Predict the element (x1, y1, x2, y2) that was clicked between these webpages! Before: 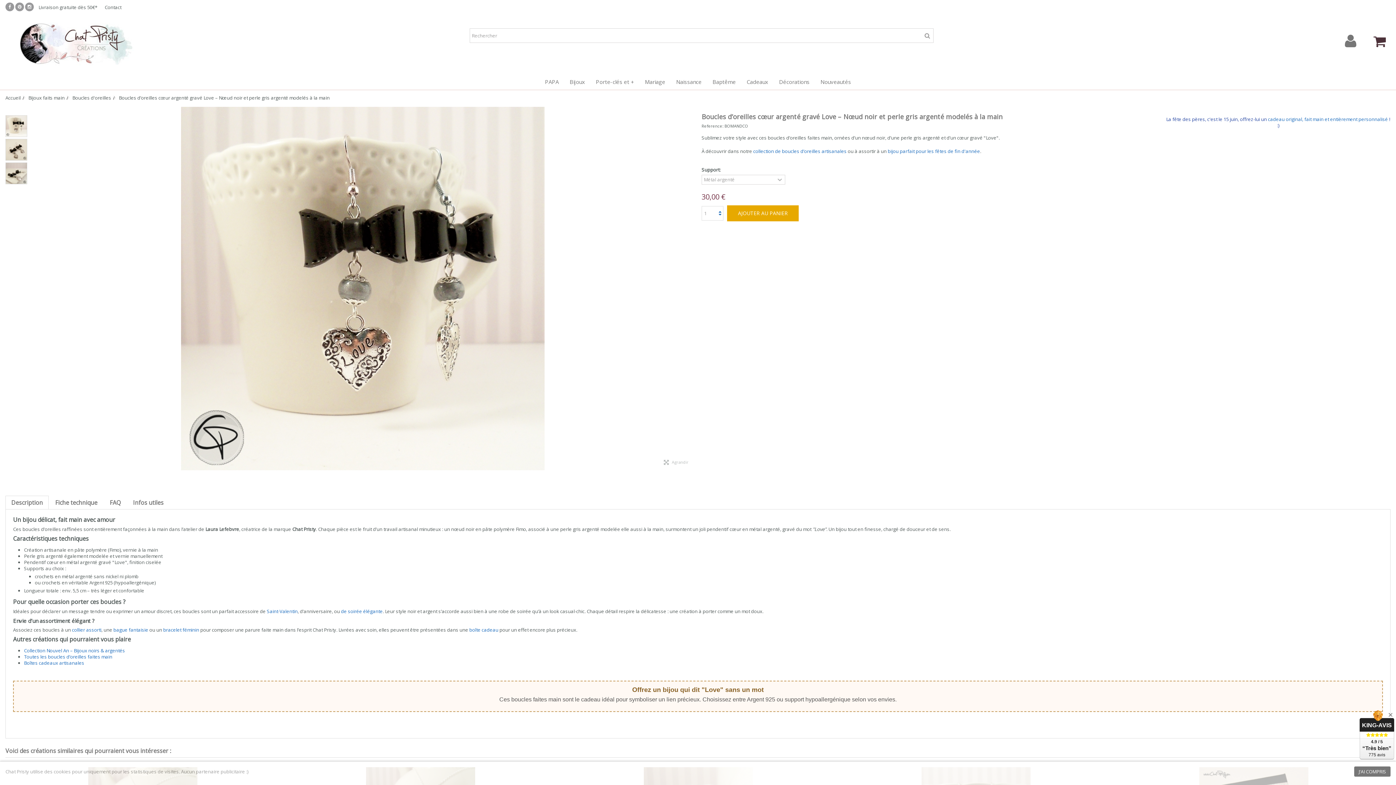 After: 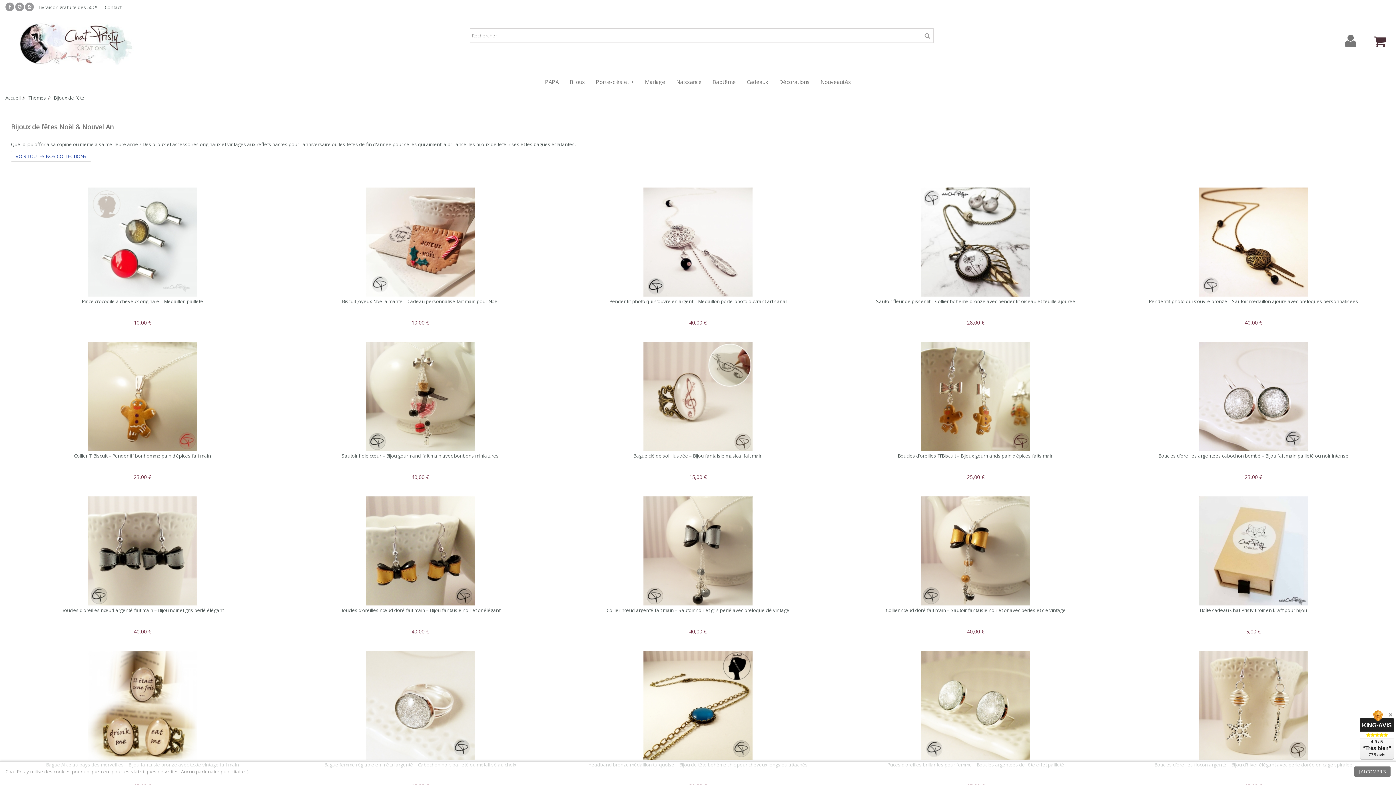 Action: label: de soirée élégante bbox: (341, 608, 382, 614)